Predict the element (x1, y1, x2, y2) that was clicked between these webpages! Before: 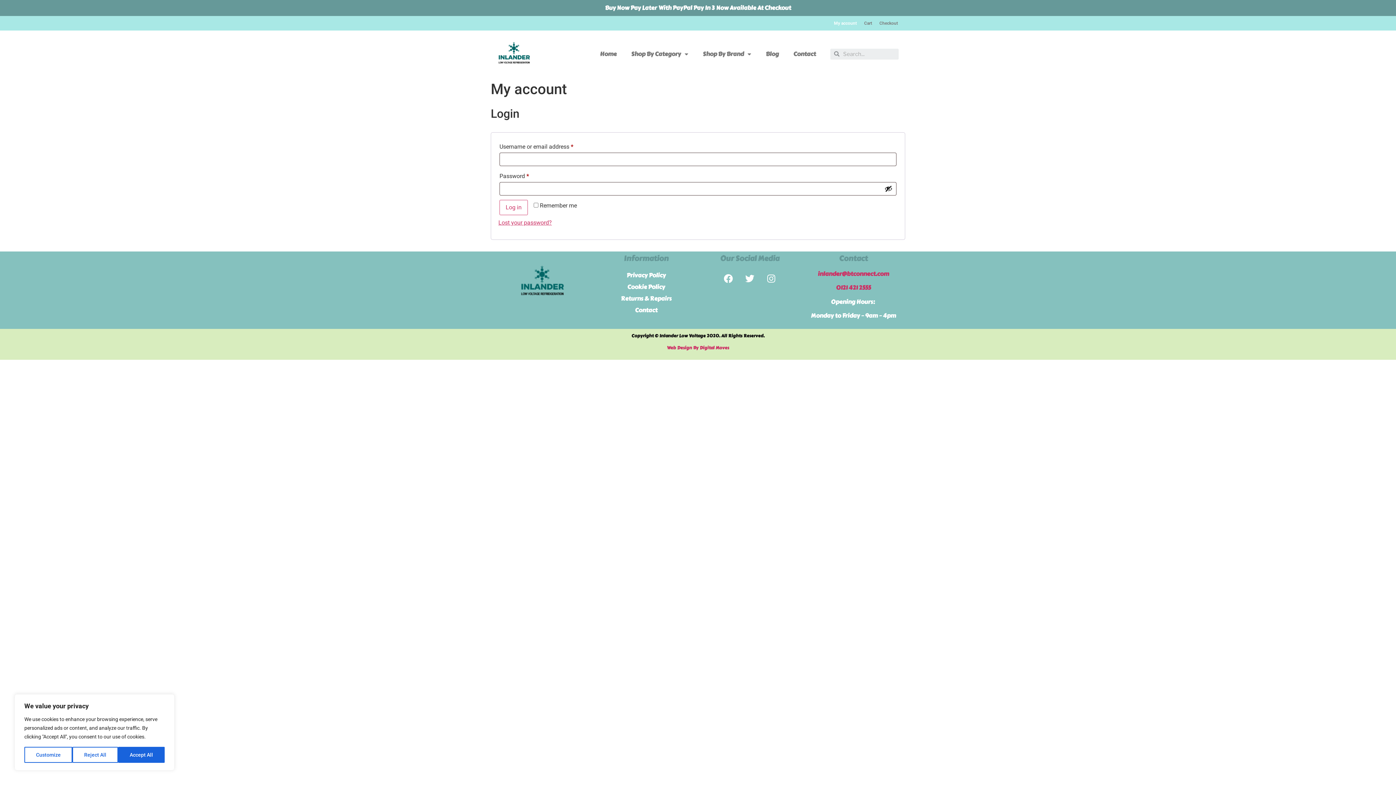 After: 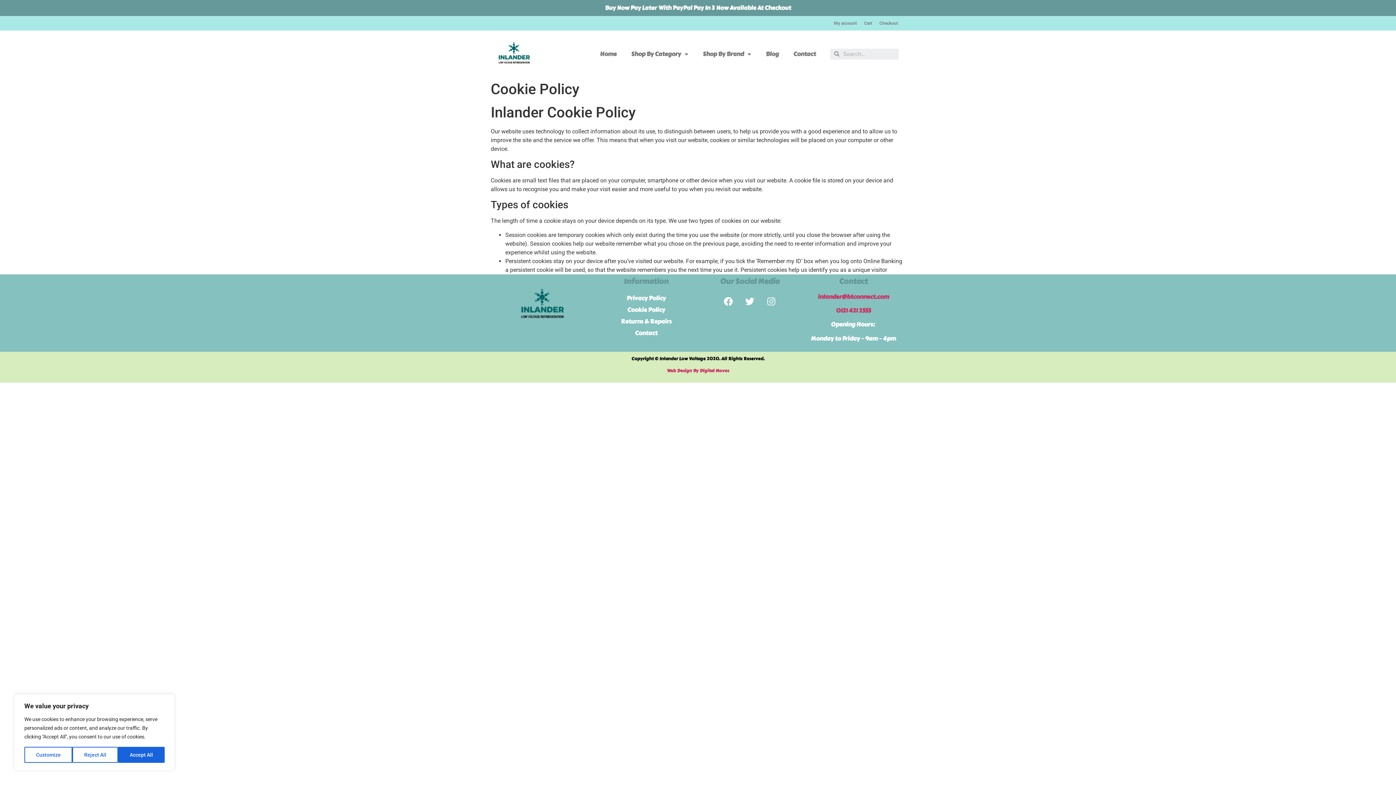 Action: label: Cookie Policy bbox: (598, 281, 694, 293)